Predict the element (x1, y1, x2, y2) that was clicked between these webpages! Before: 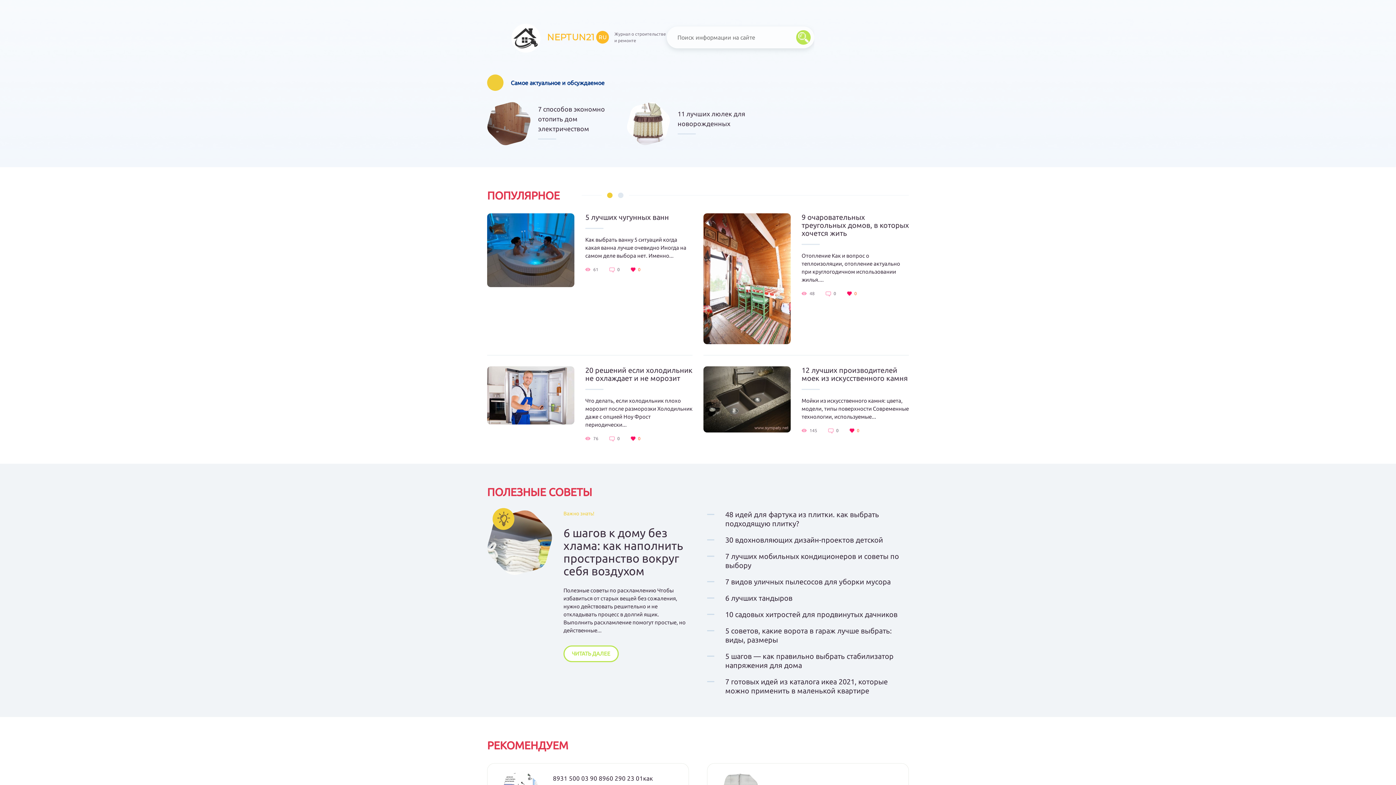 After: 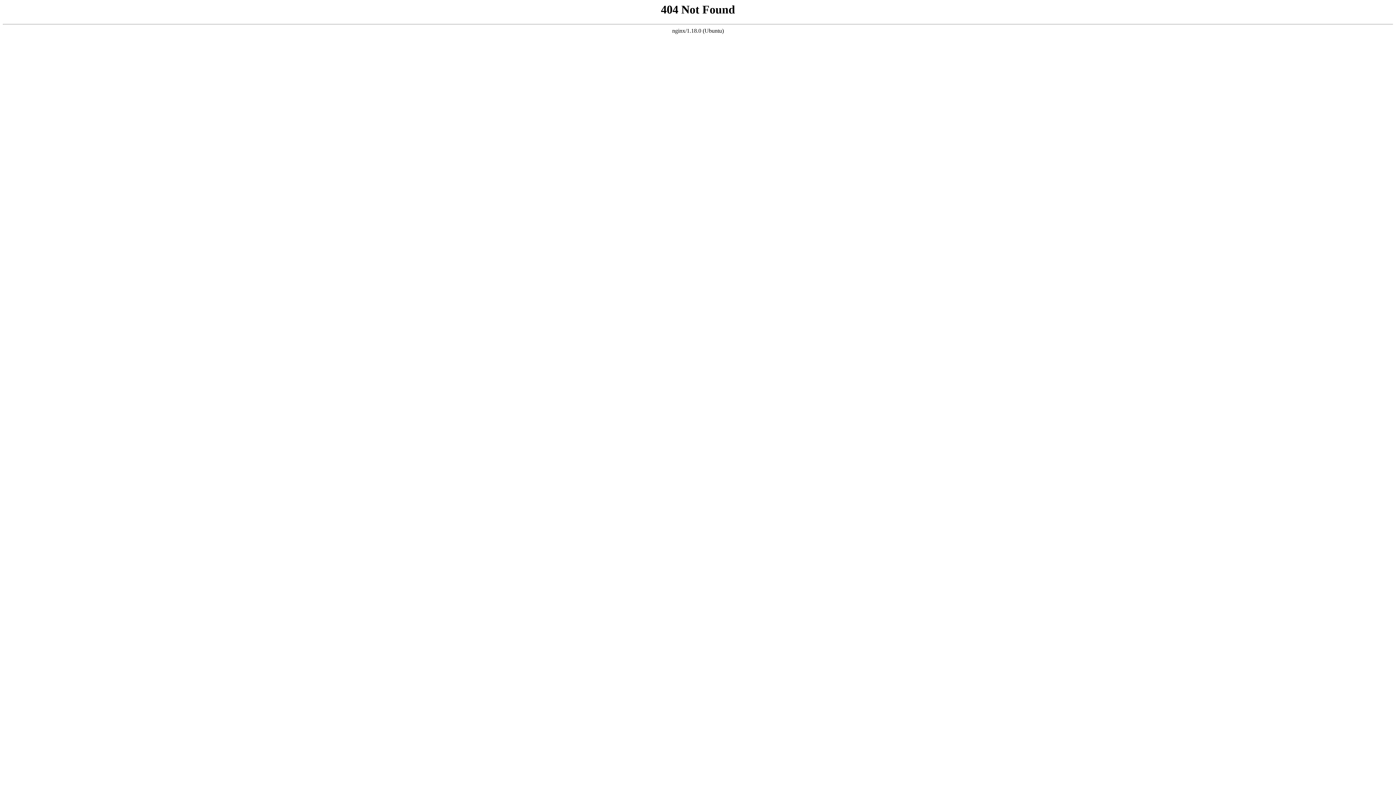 Action: label: 30 вдохновляющих дизайн-проектов детской bbox: (707, 535, 909, 544)